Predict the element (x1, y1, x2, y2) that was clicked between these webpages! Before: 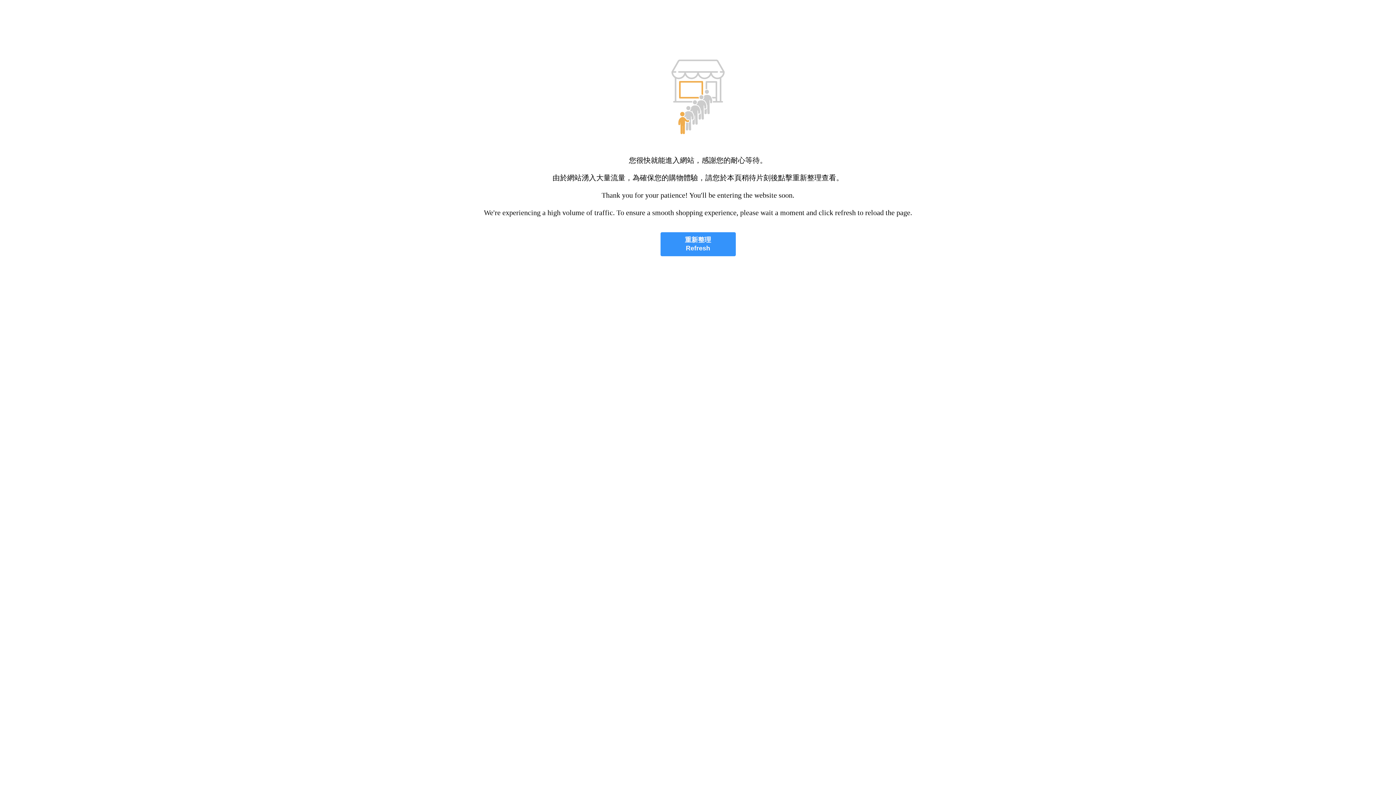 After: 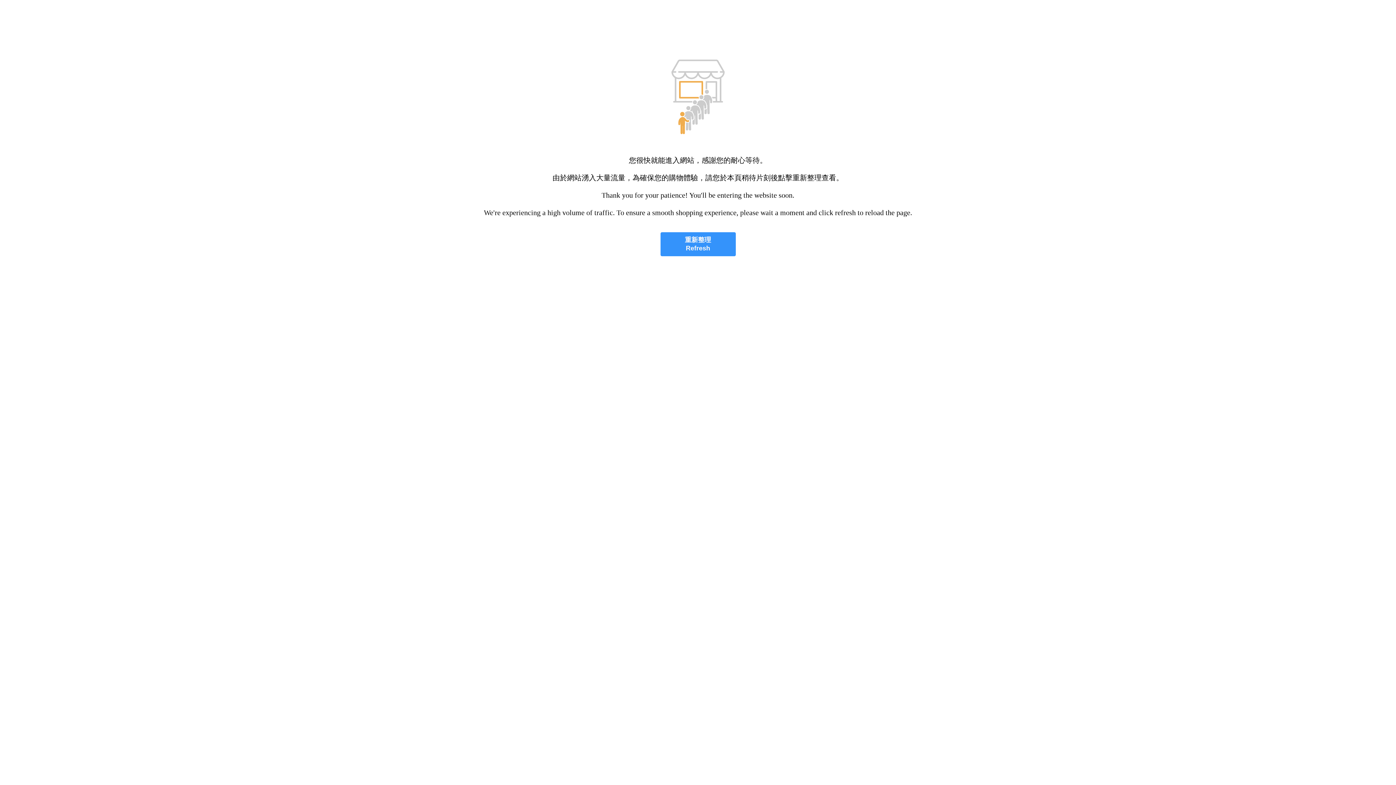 Action: label: 重新整理
Refresh bbox: (660, 232, 735, 256)